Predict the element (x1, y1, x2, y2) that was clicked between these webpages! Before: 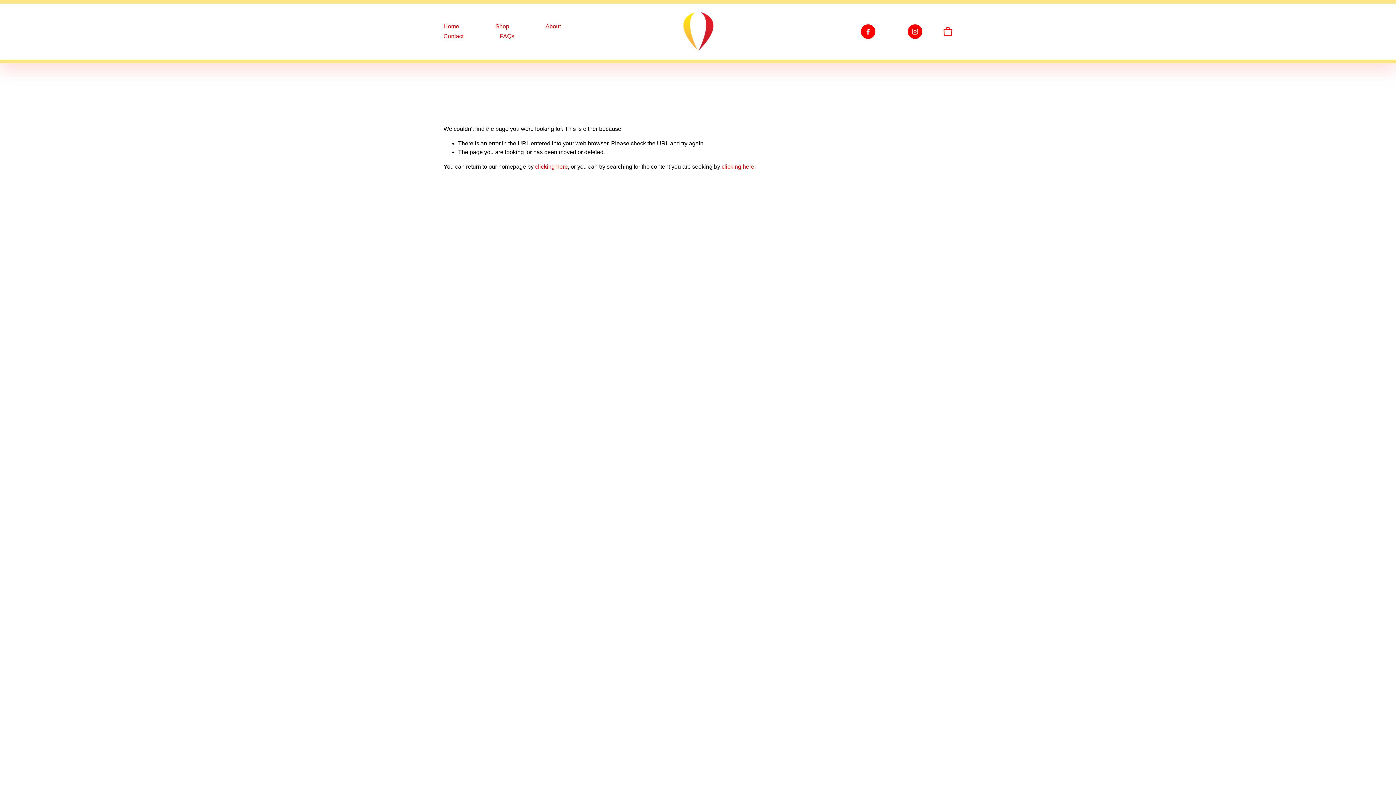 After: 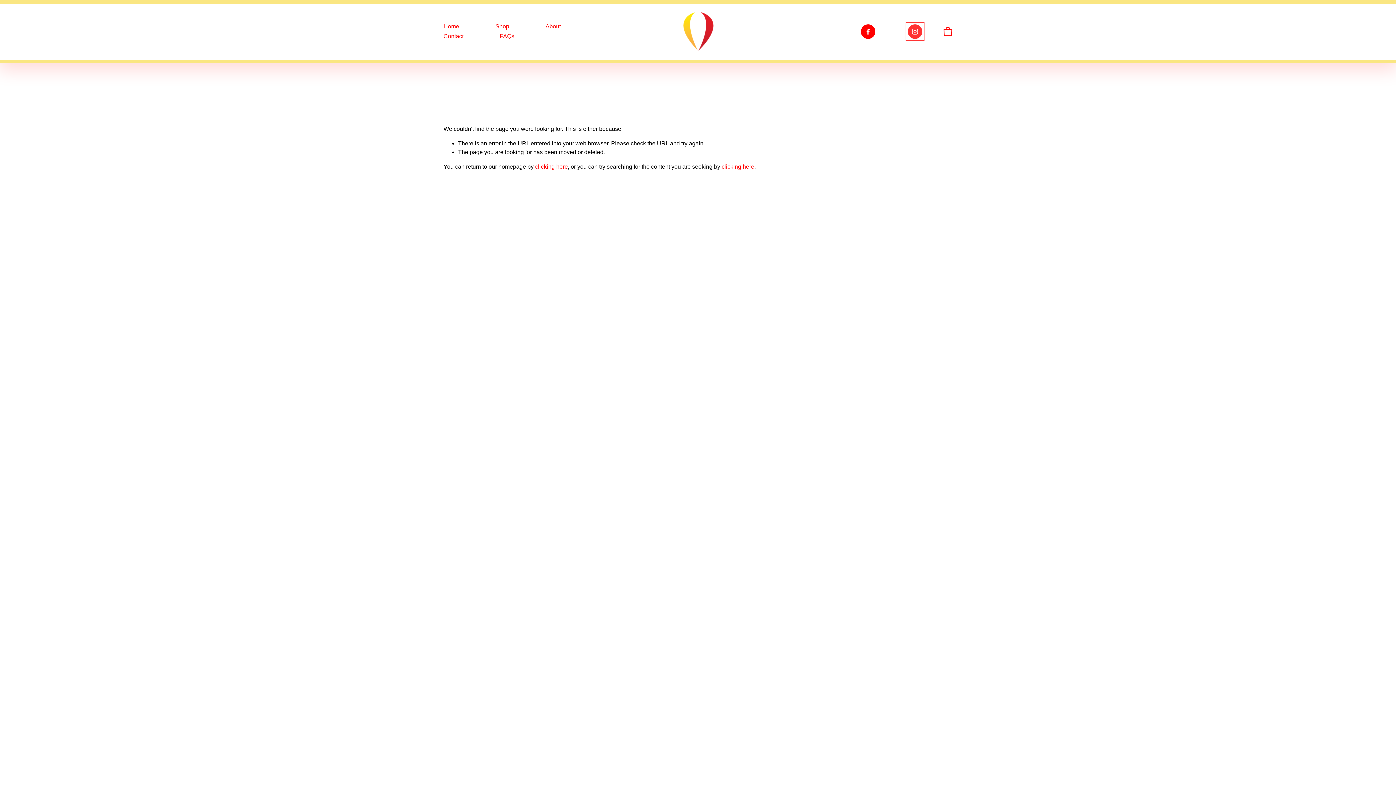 Action: bbox: (908, 24, 922, 38) label: Instagram